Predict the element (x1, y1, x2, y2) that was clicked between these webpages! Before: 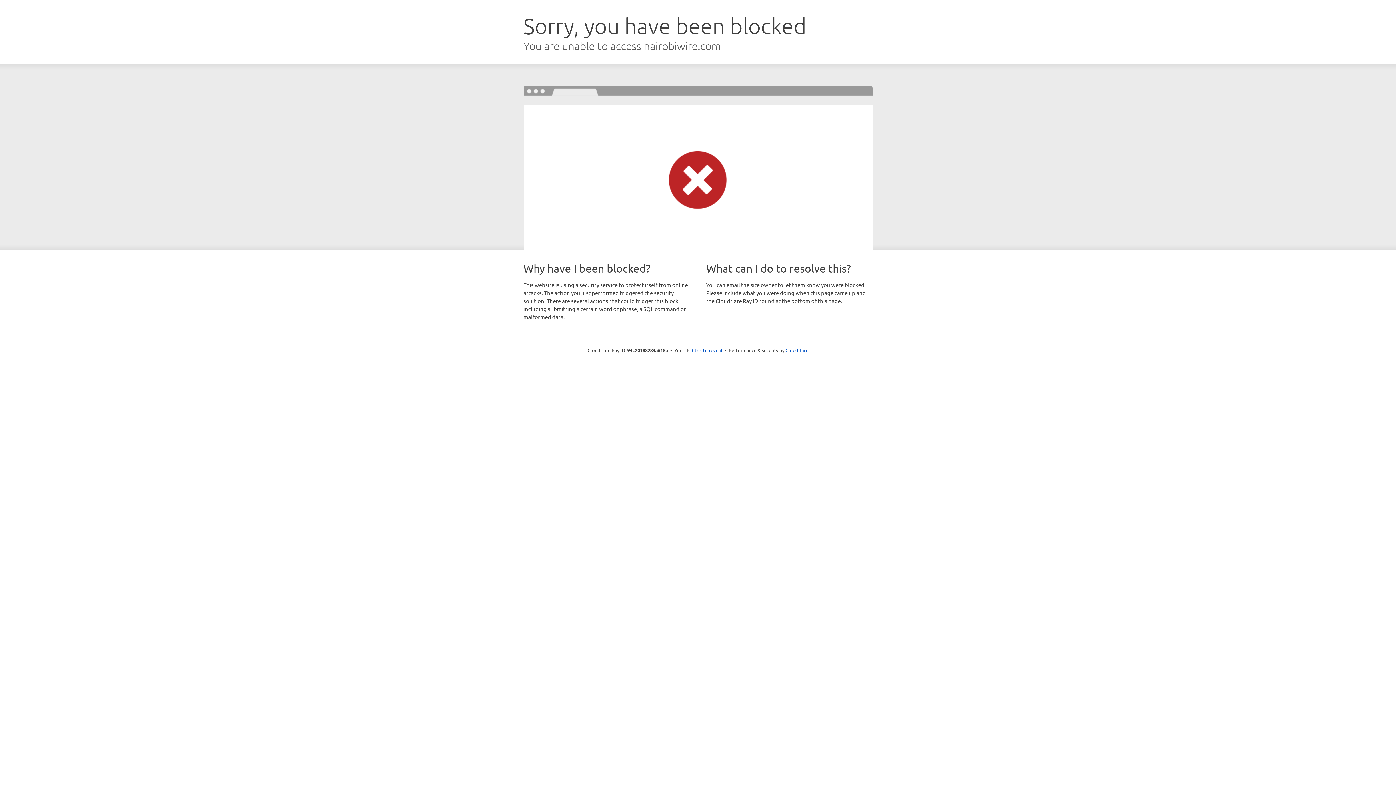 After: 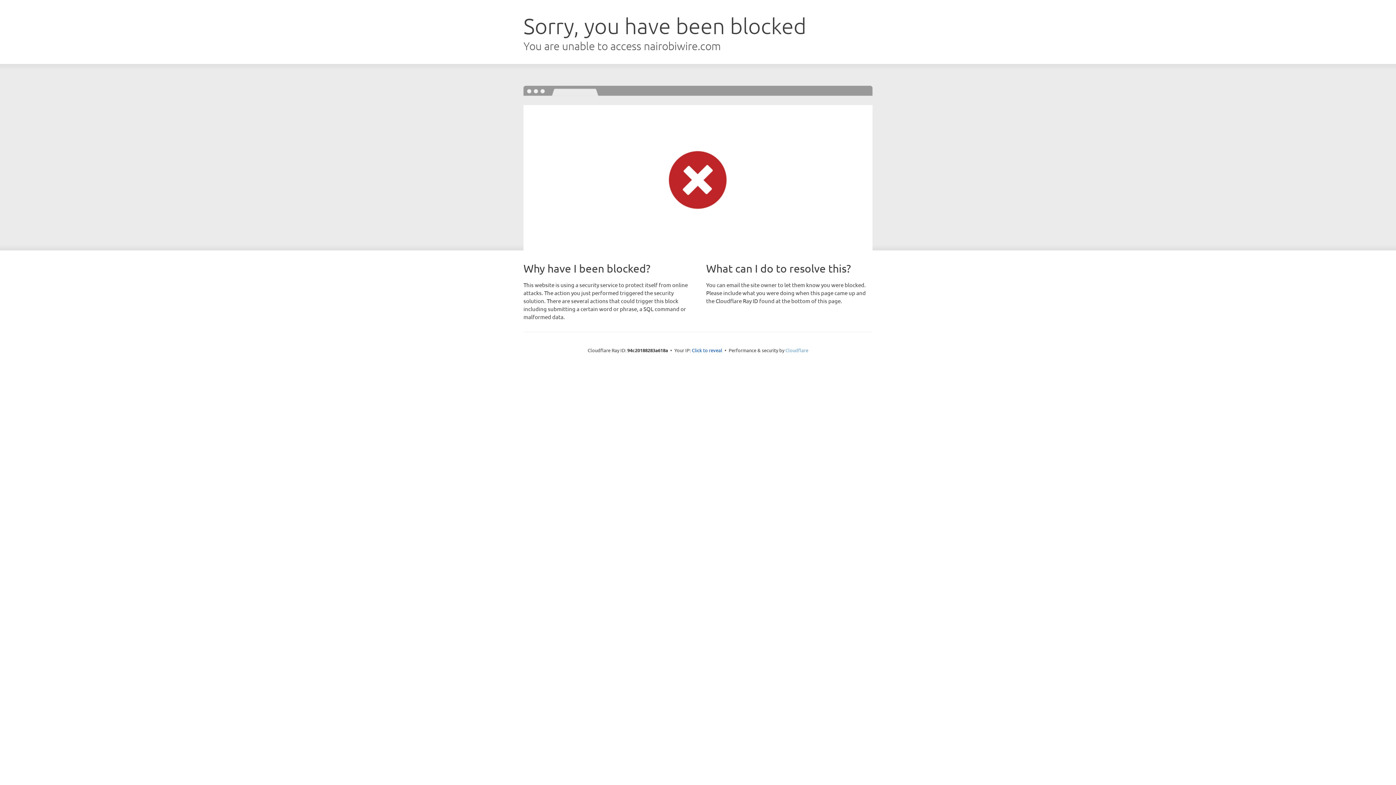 Action: label: Cloudflare bbox: (785, 347, 808, 353)